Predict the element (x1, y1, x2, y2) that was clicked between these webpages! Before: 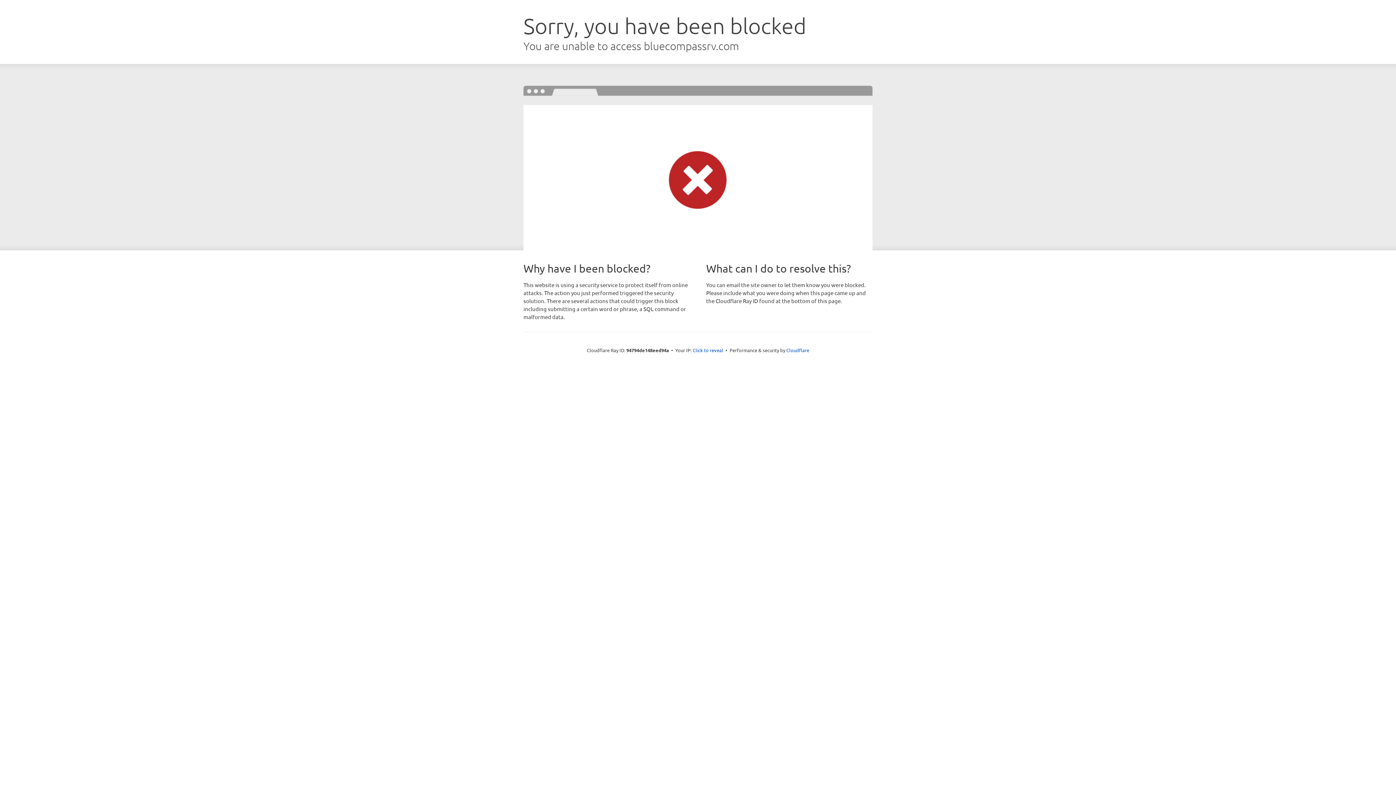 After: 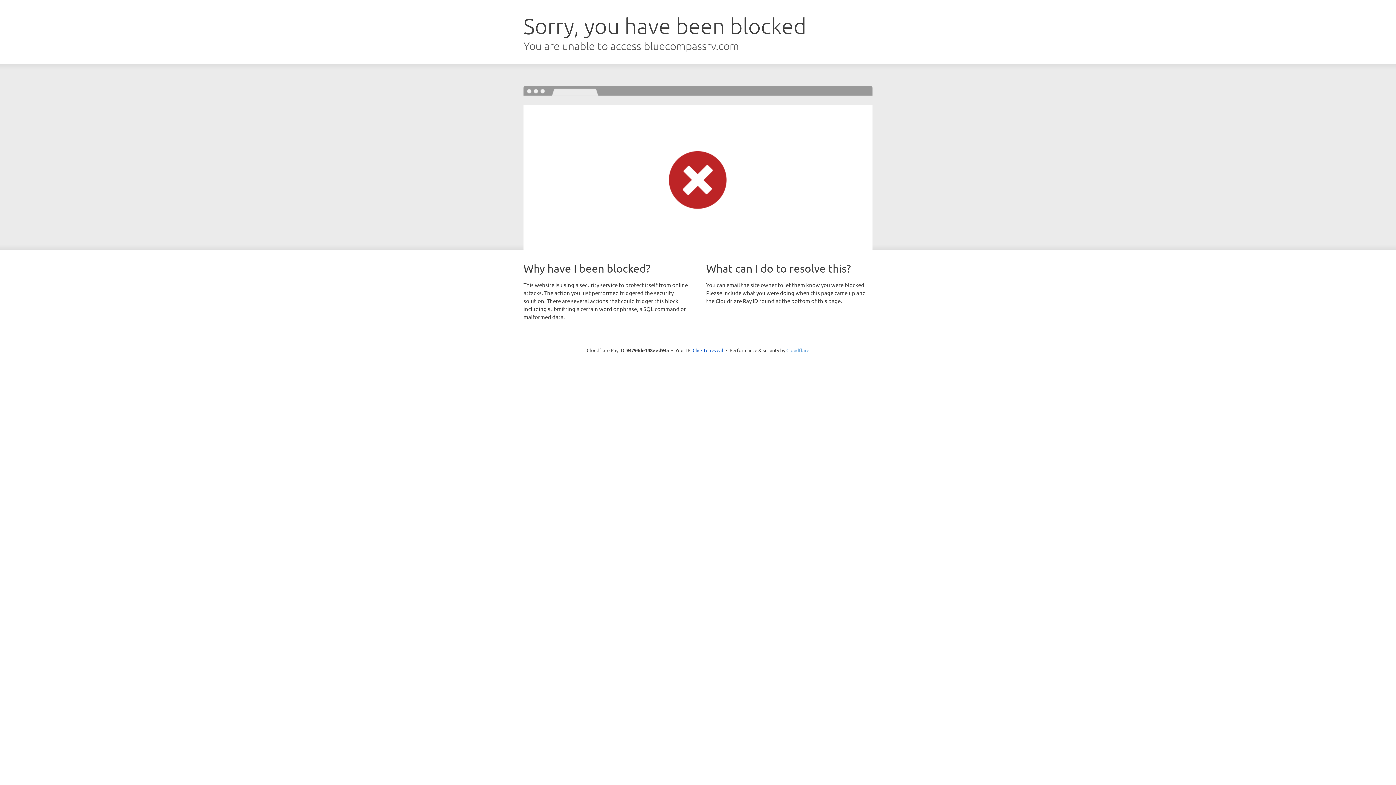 Action: label: Cloudflare bbox: (786, 347, 809, 353)